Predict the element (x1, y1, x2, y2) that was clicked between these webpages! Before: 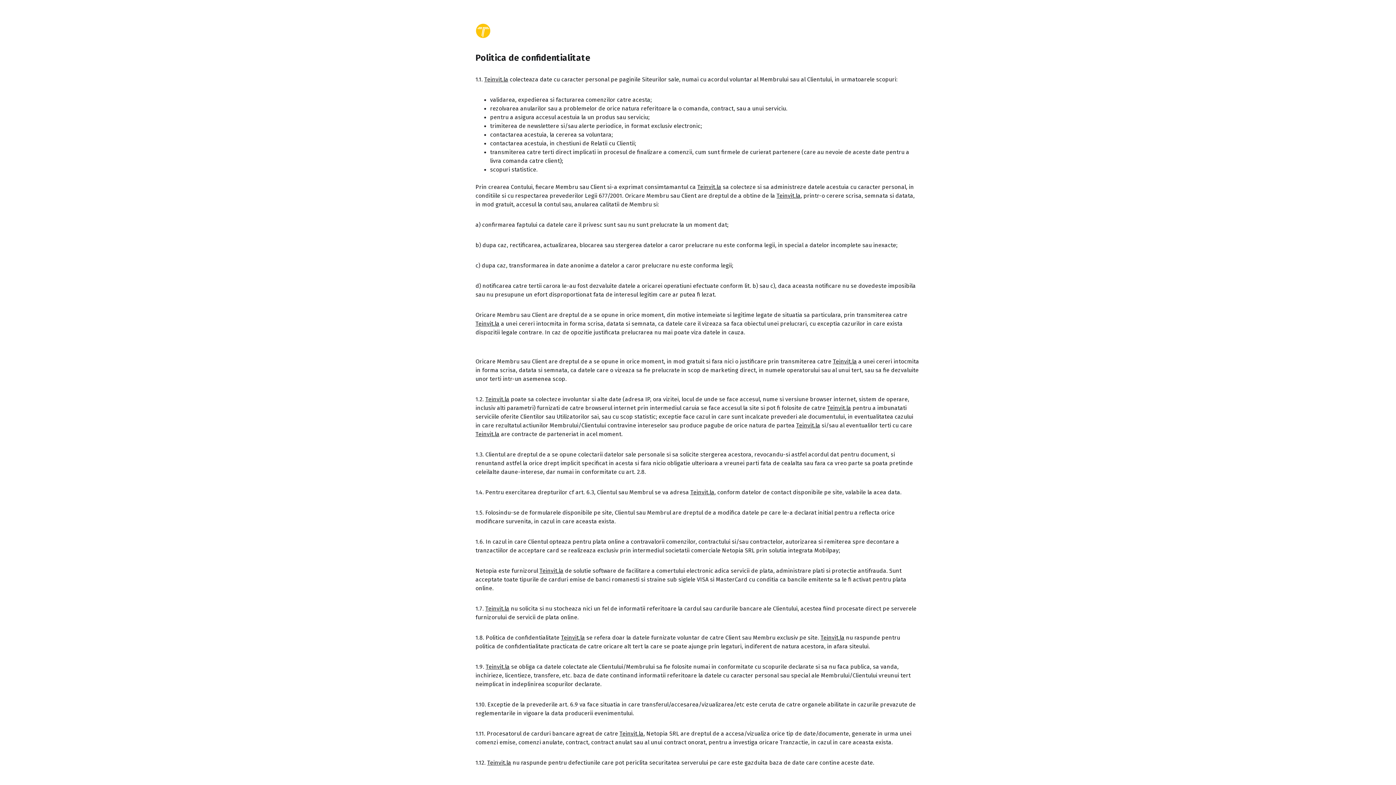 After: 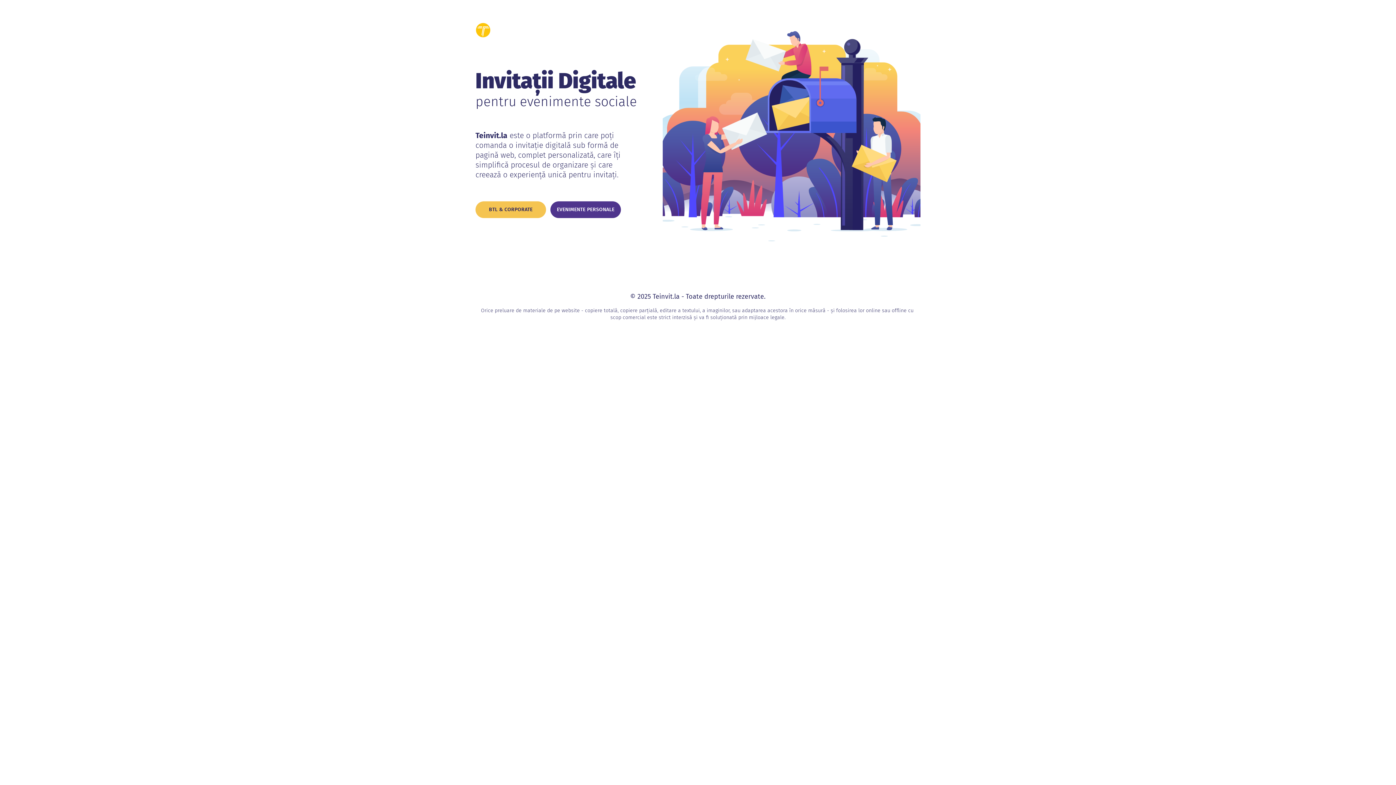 Action: bbox: (475, 320, 499, 327) label: Teinvit.la